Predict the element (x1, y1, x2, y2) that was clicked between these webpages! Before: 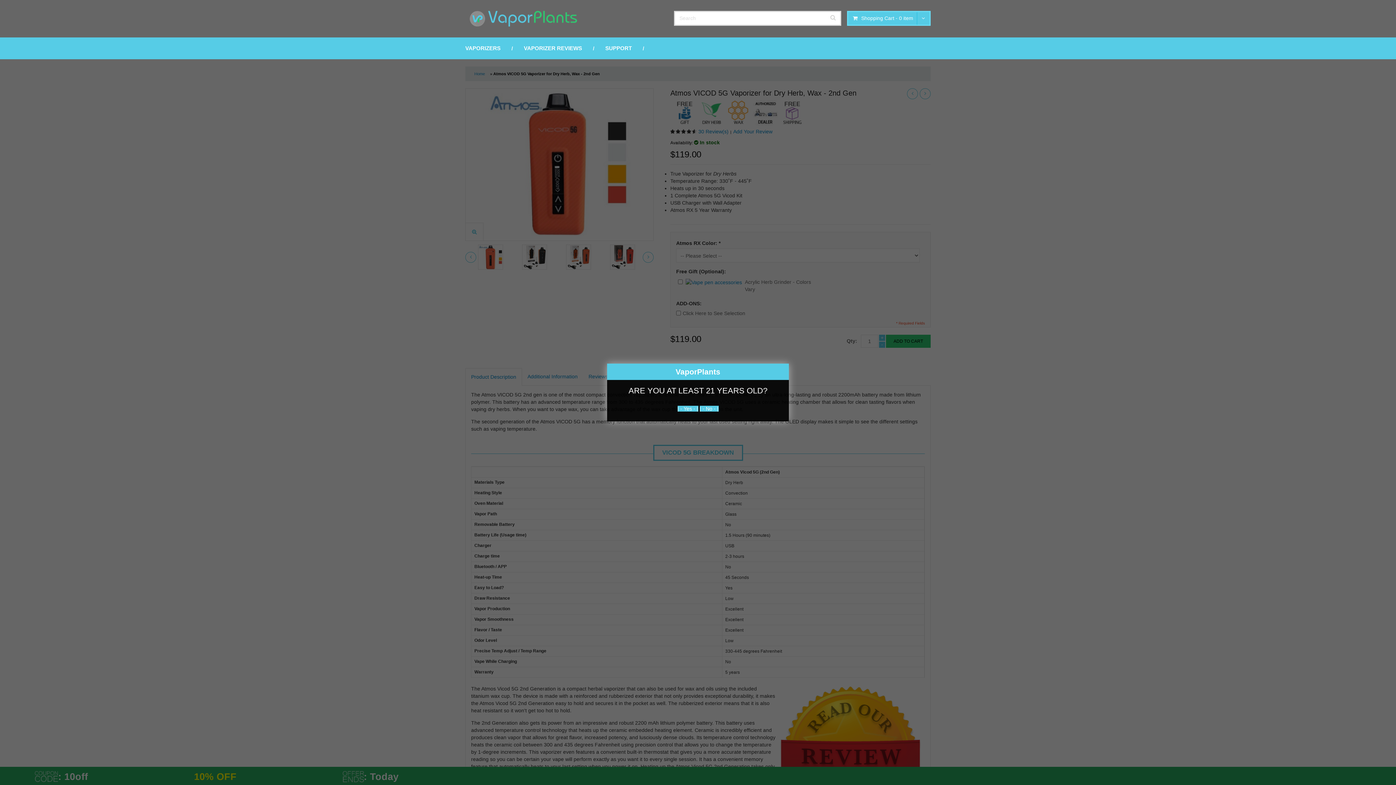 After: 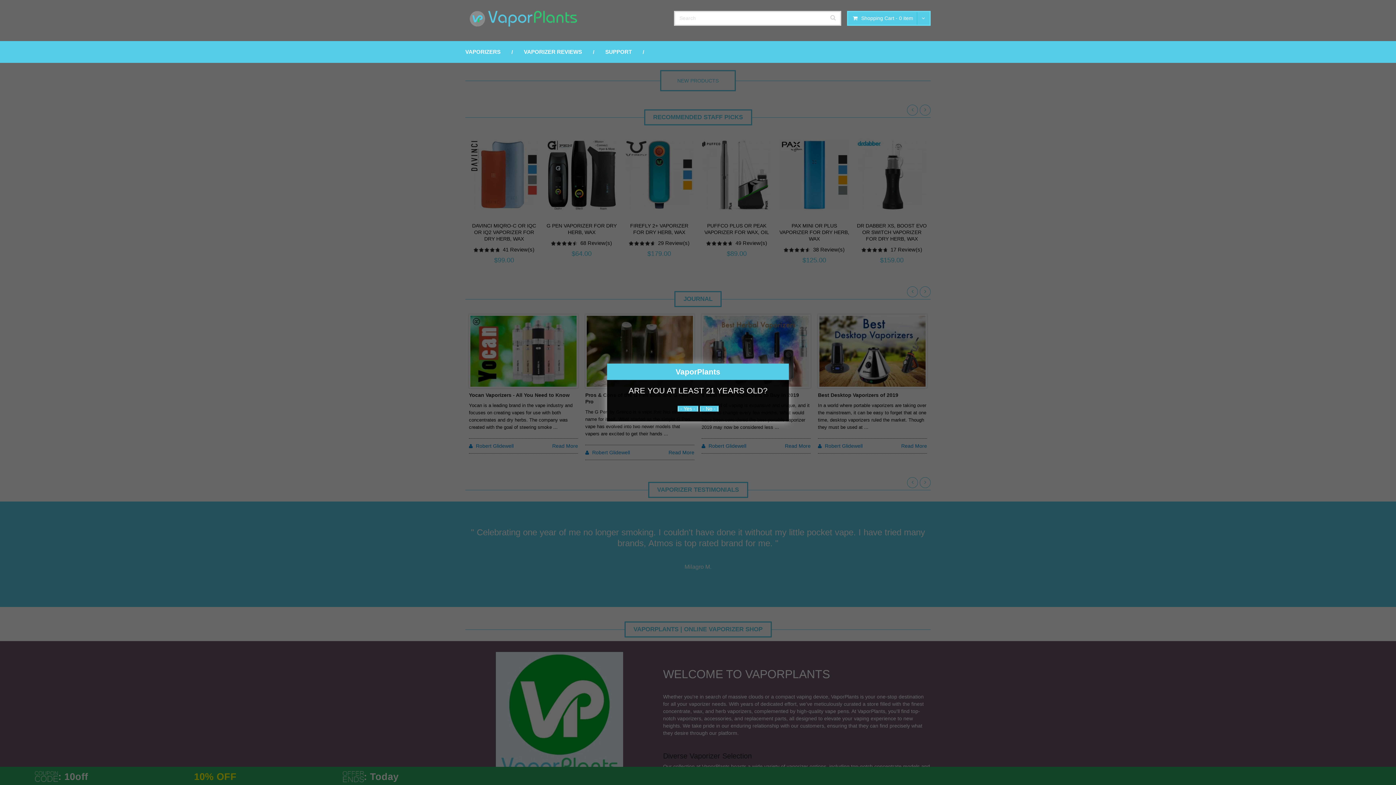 Action: bbox: (465, 10, 600, 26)